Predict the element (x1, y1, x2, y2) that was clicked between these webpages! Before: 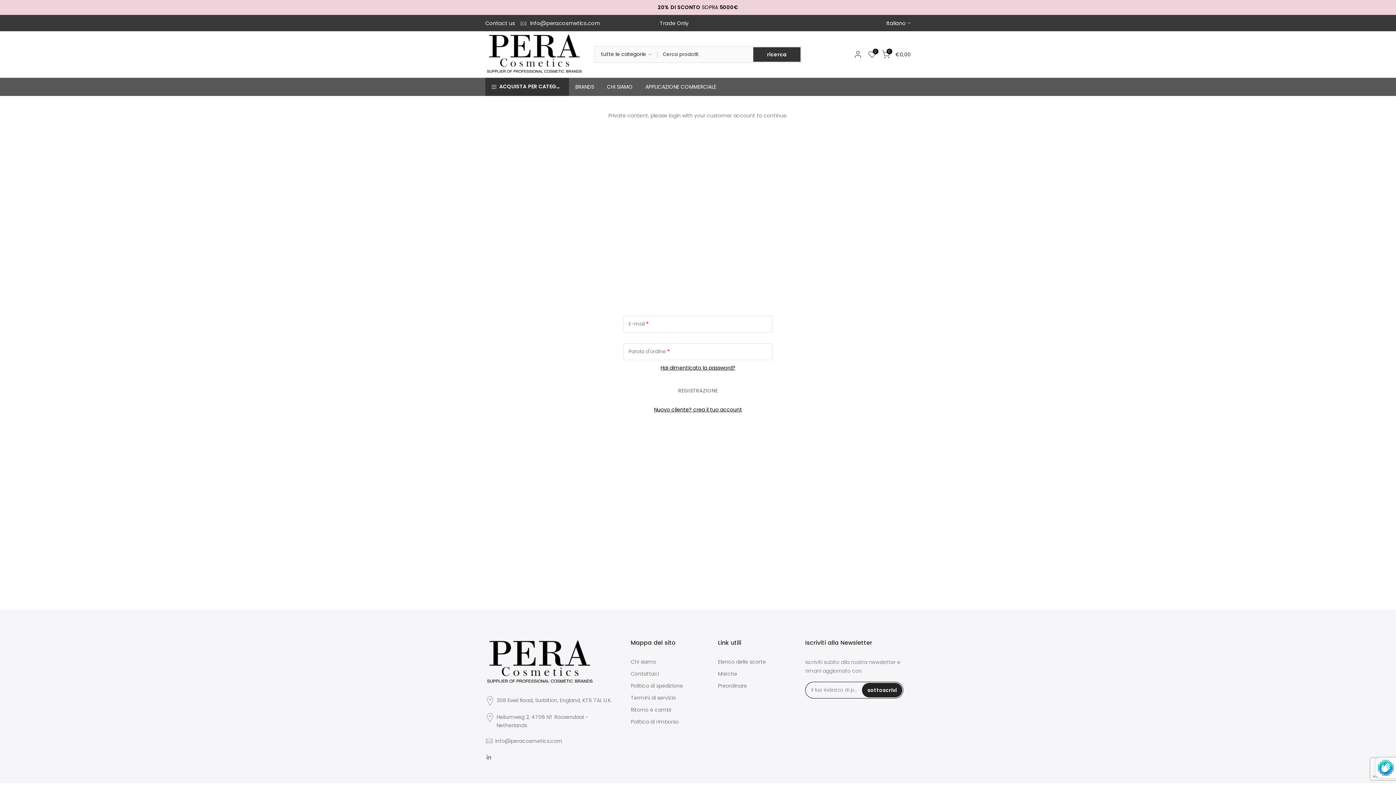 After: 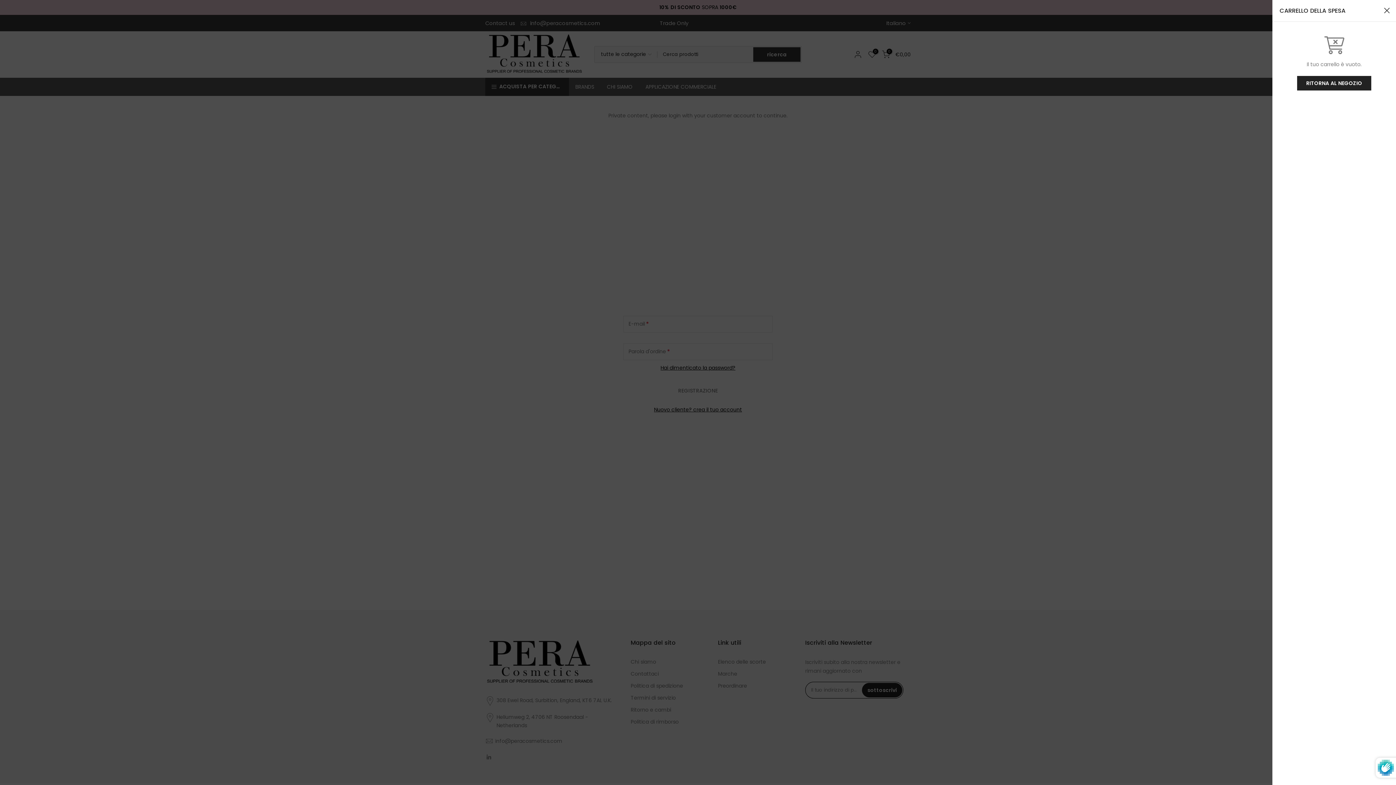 Action: label: 0
€0,00 bbox: (882, 50, 910, 58)